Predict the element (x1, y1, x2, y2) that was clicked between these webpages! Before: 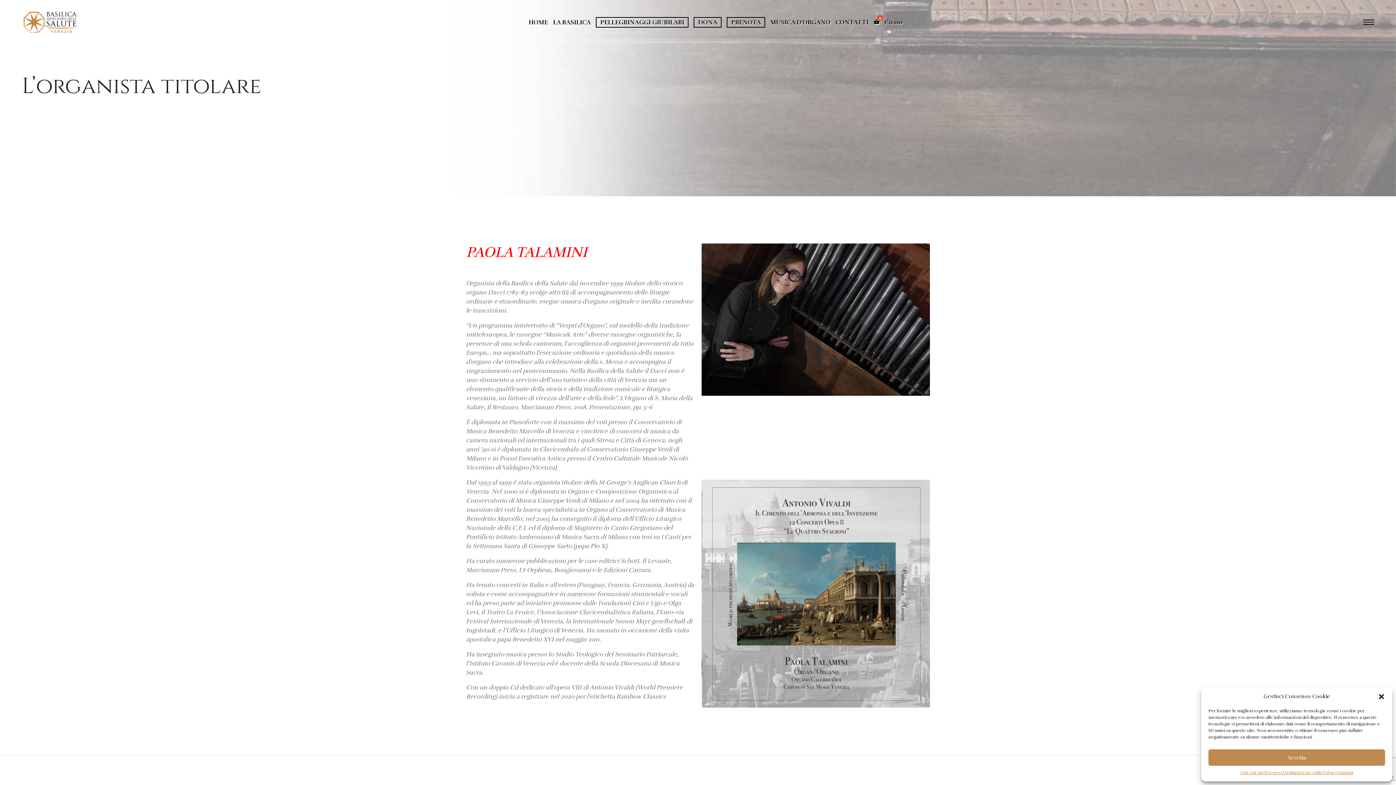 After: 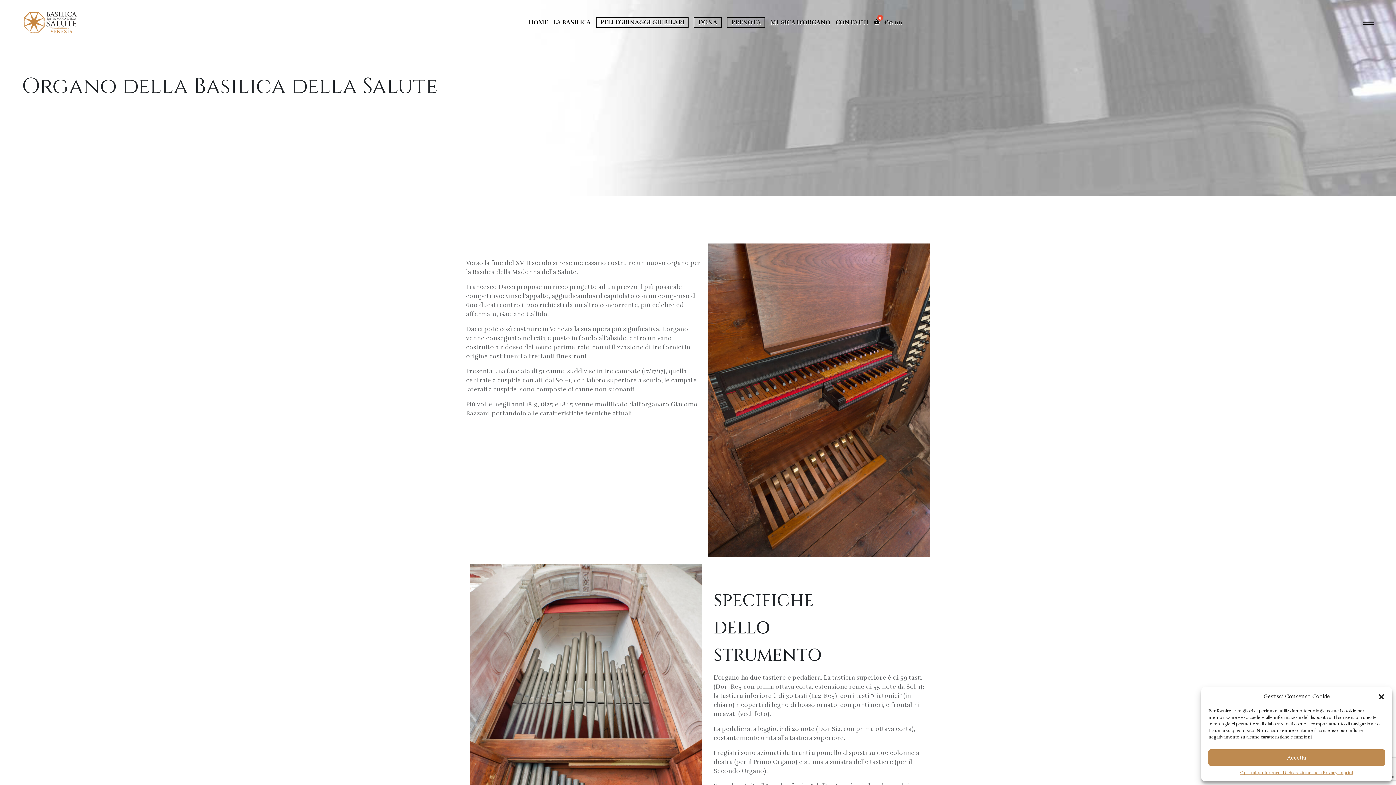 Action: bbox: (774, 17, 833, 26) label: MUSICA D'ORGANO